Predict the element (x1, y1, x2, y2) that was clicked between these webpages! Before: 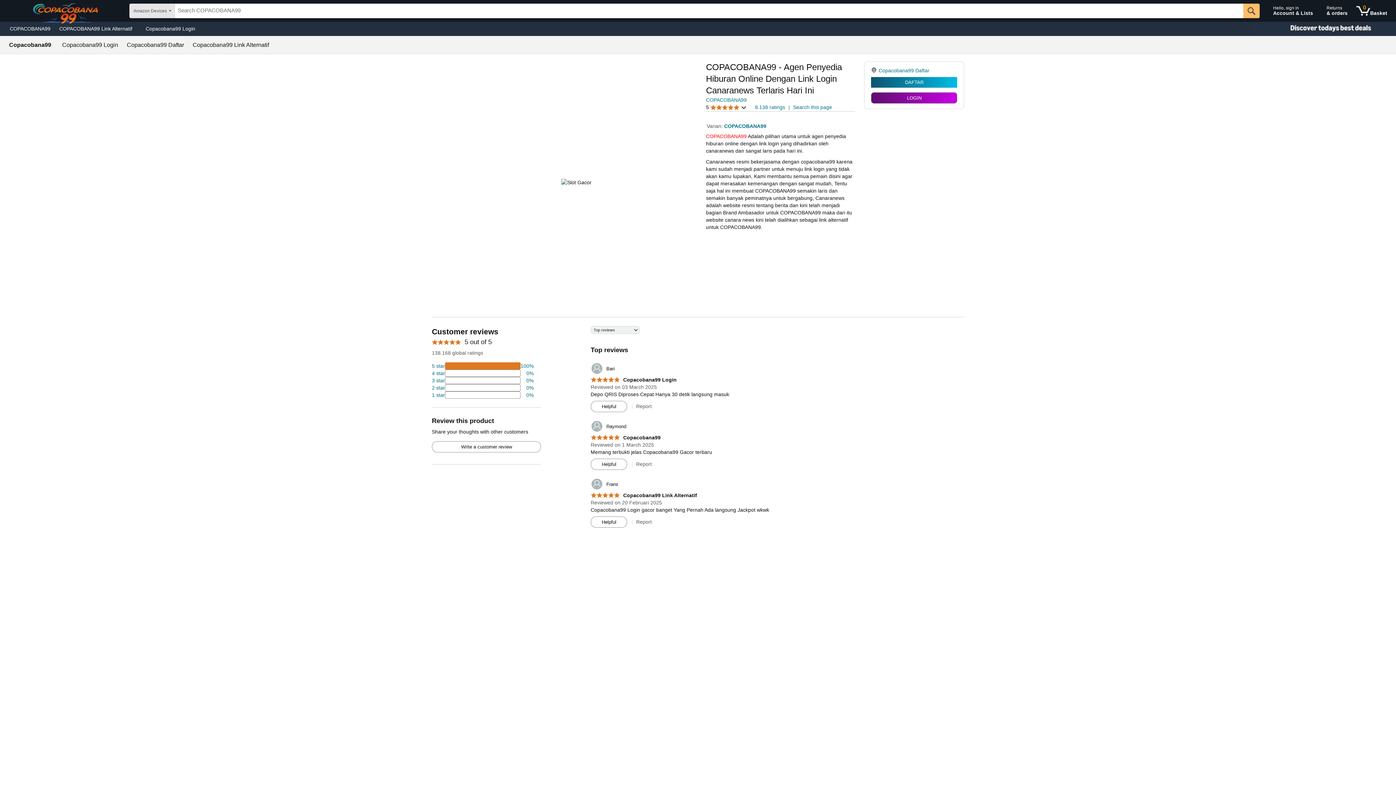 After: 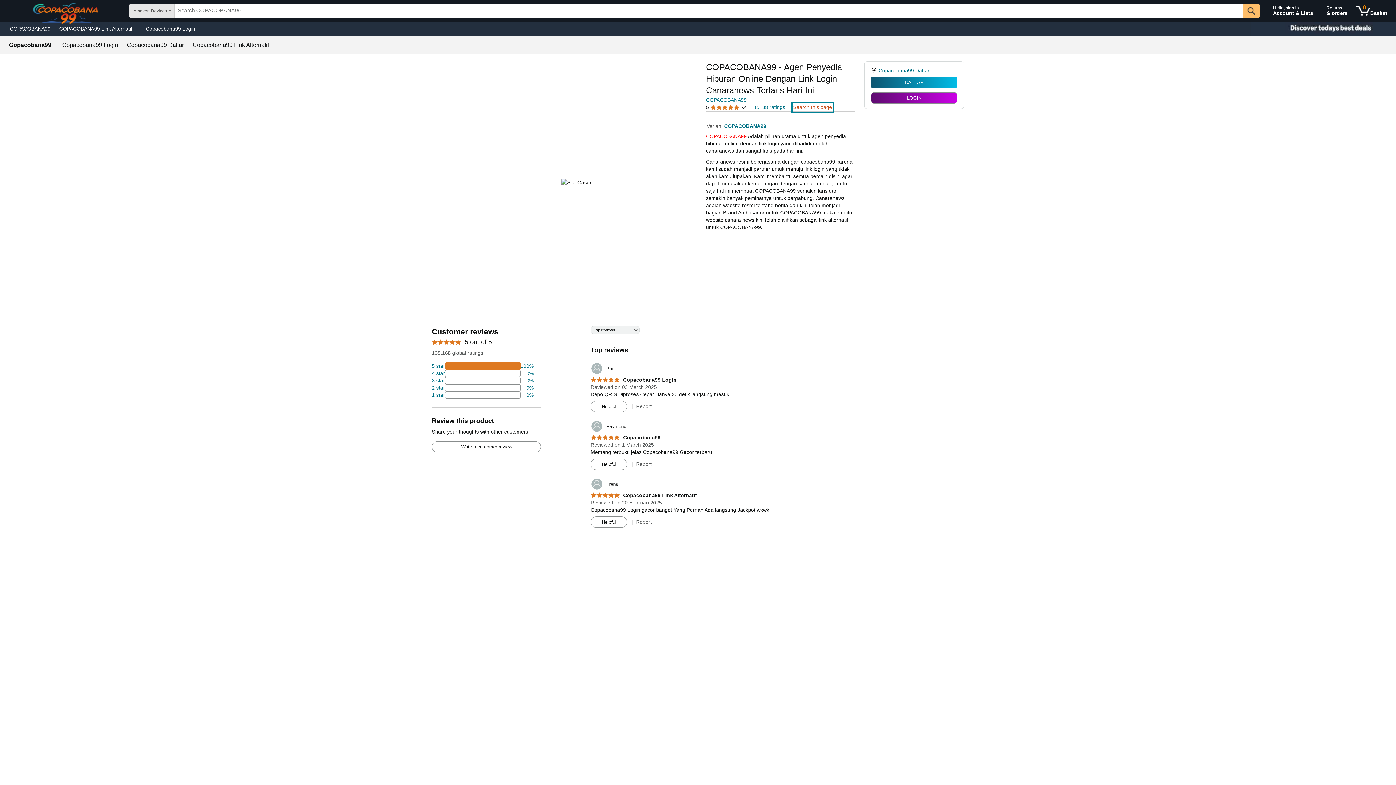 Action: label: Search this page bbox: (793, 103, 832, 110)